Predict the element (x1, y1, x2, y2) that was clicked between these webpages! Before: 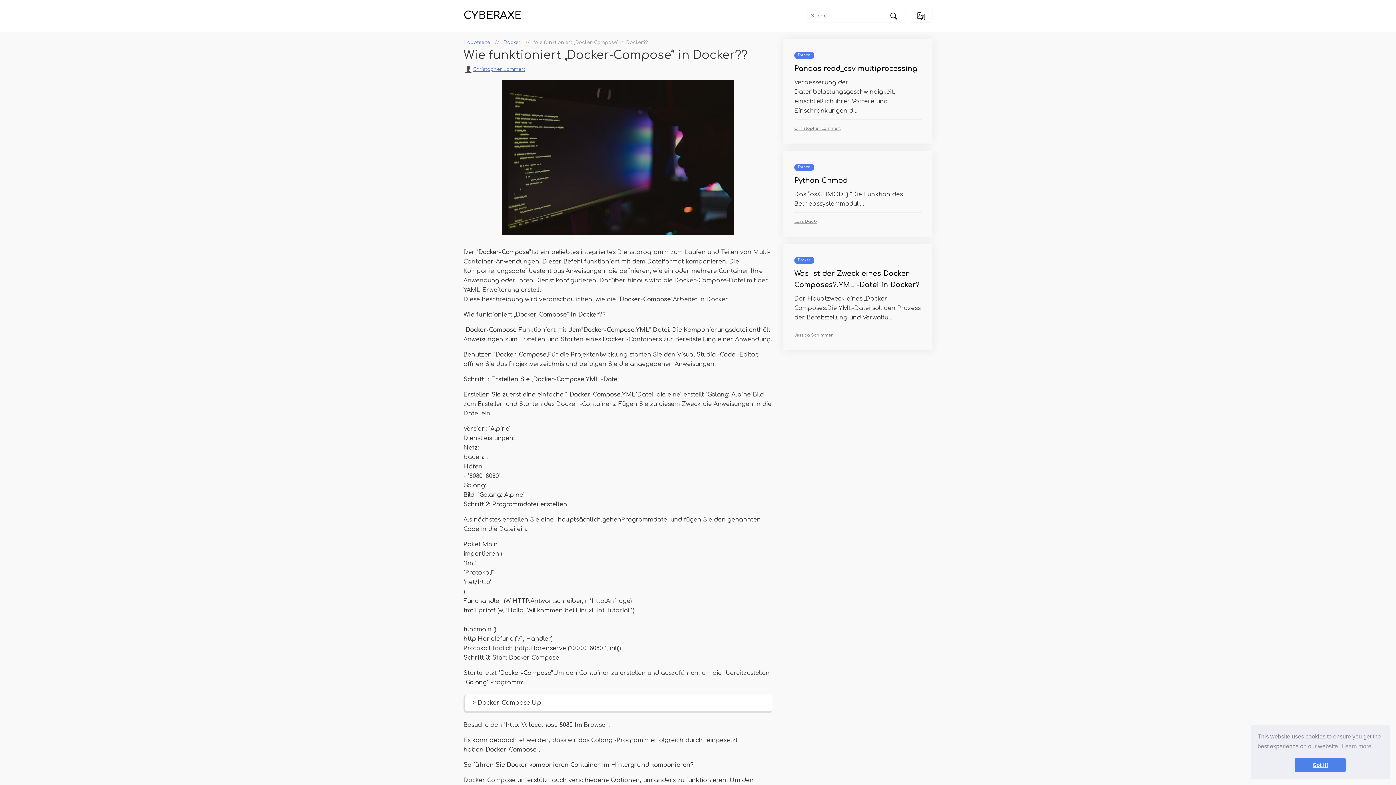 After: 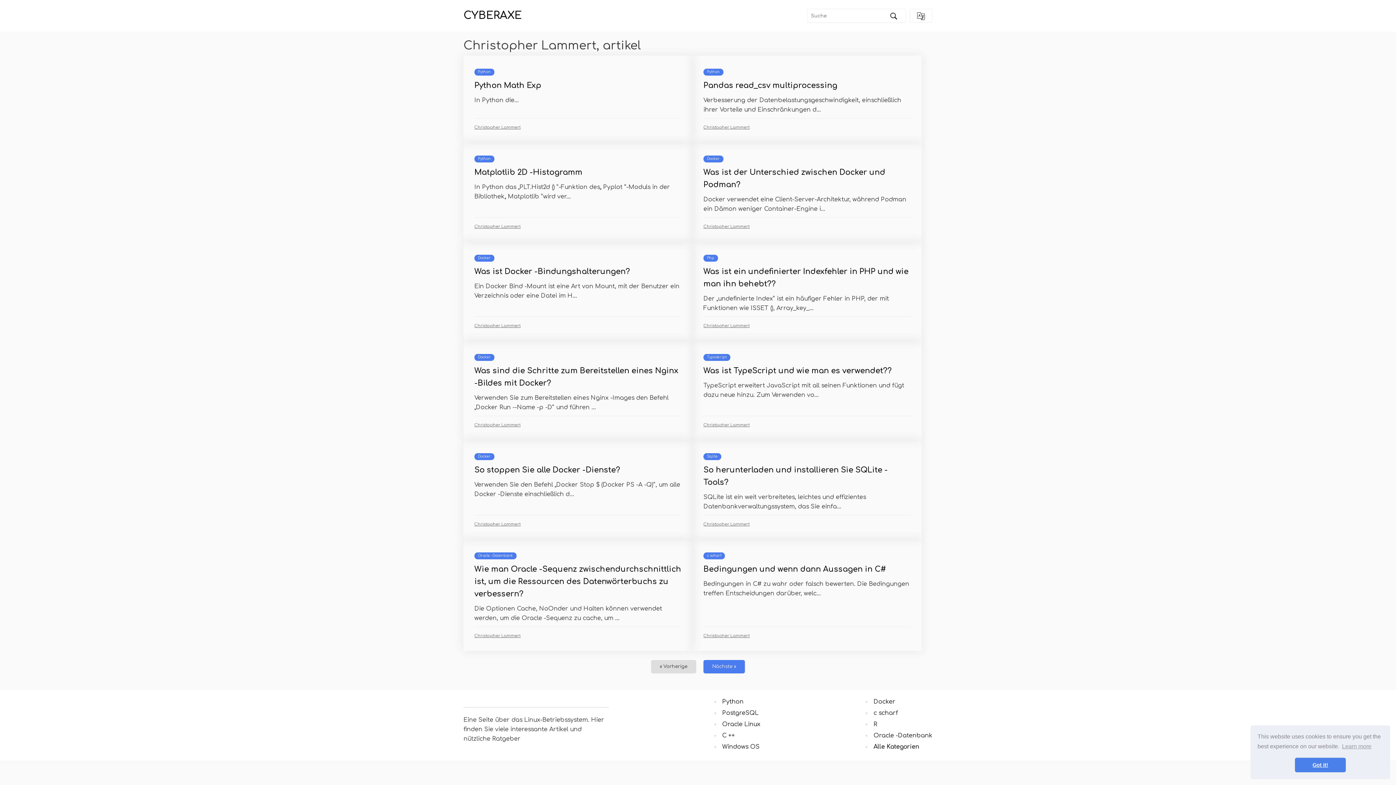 Action: bbox: (794, 126, 840, 130) label: Christopher Lammert